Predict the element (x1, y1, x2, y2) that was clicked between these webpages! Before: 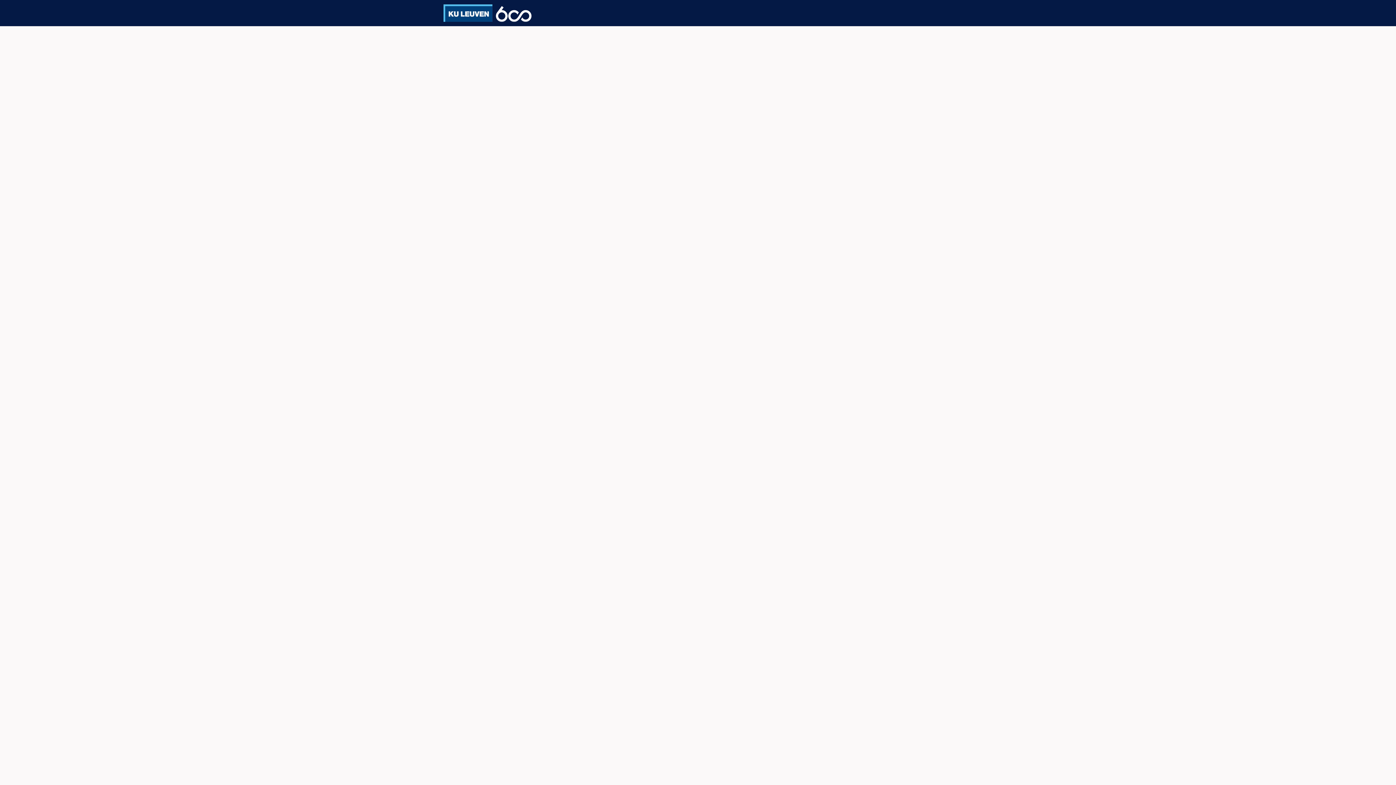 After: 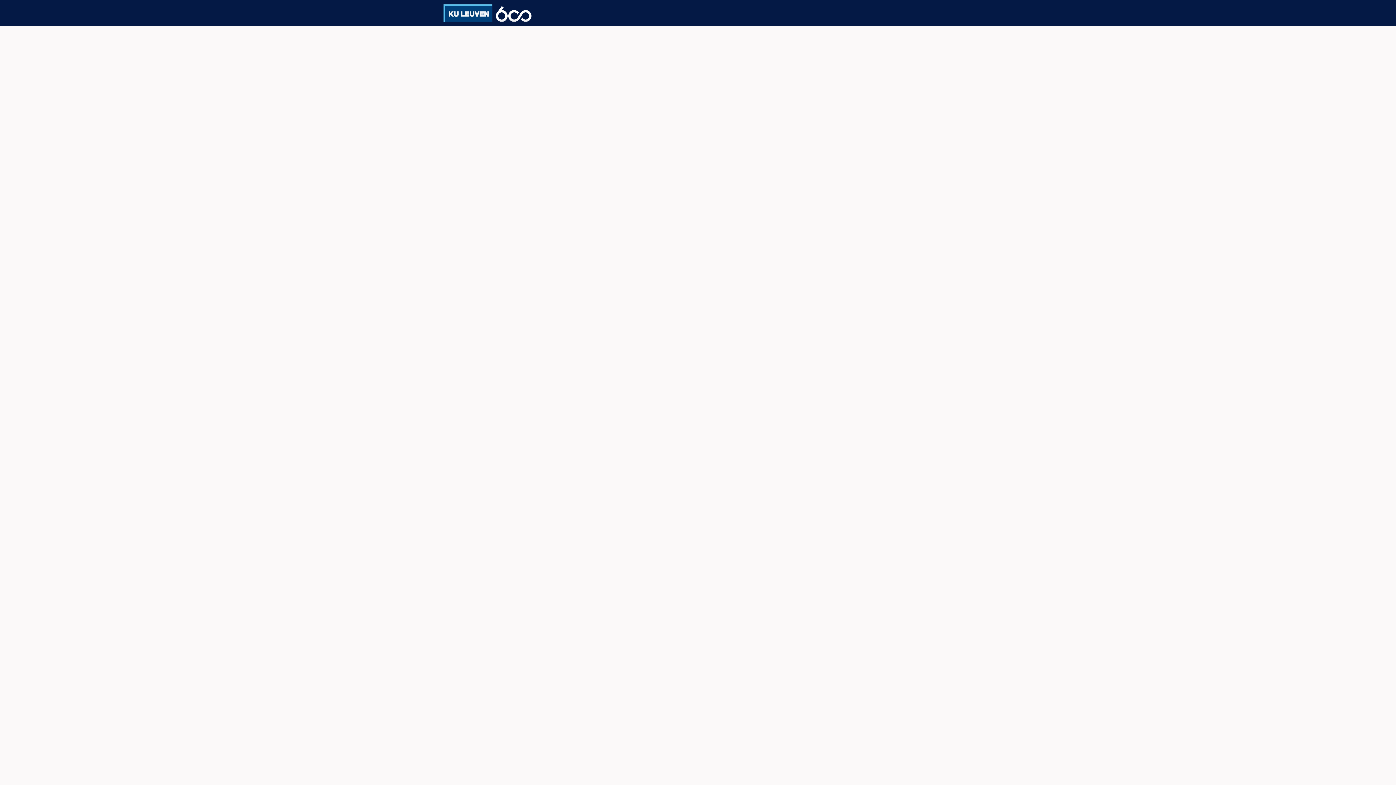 Action: label: Groepen bbox: (568, 0, 598, 26)